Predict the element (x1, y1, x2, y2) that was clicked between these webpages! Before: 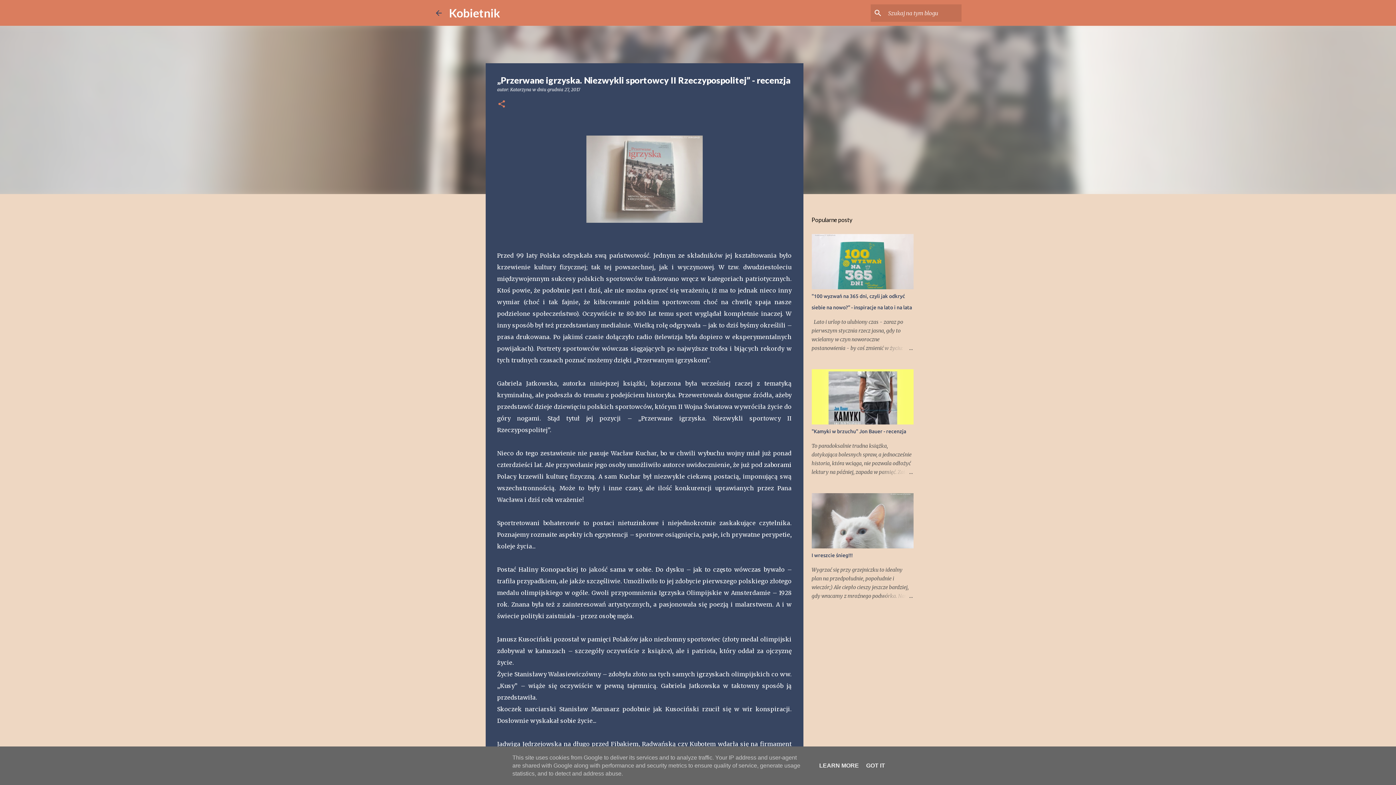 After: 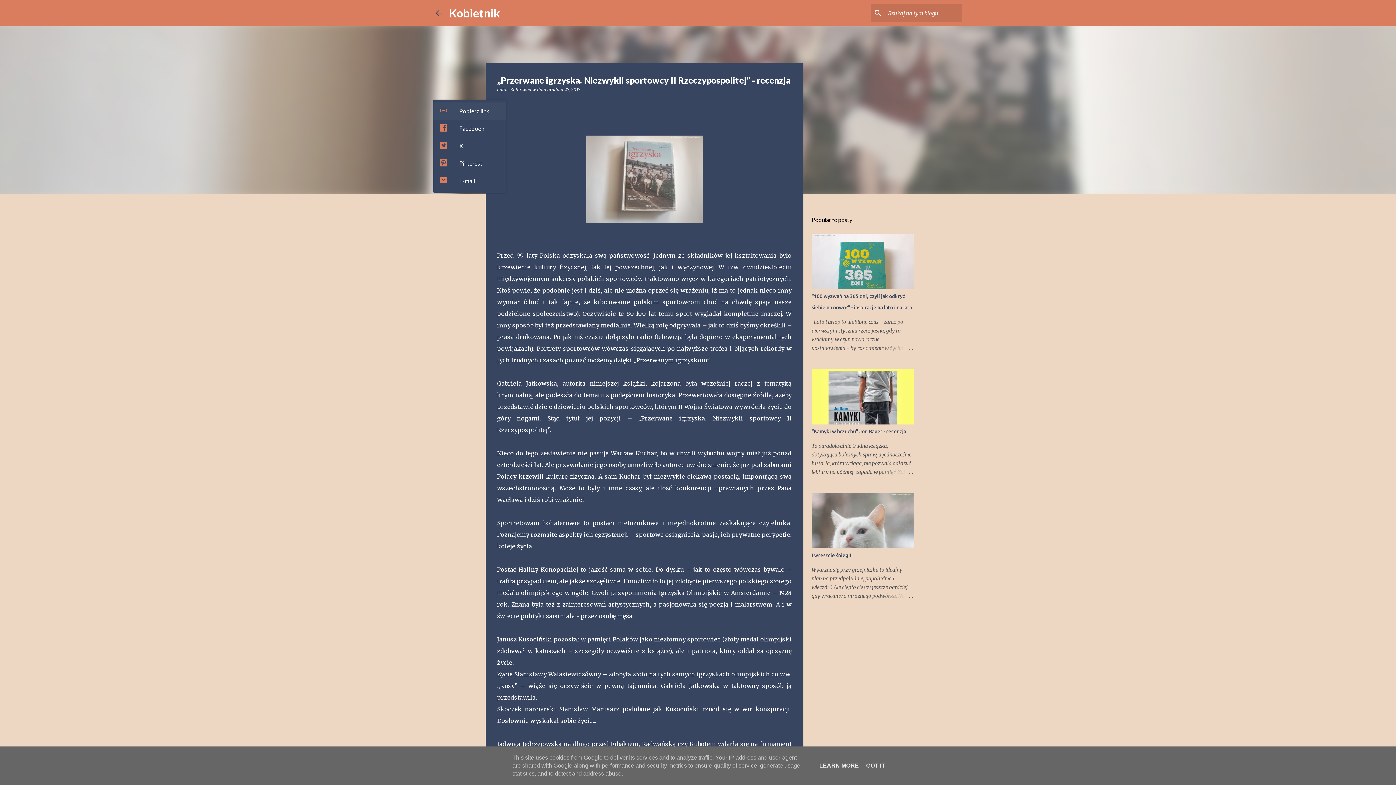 Action: bbox: (497, 99, 506, 109) label: Udostępnij